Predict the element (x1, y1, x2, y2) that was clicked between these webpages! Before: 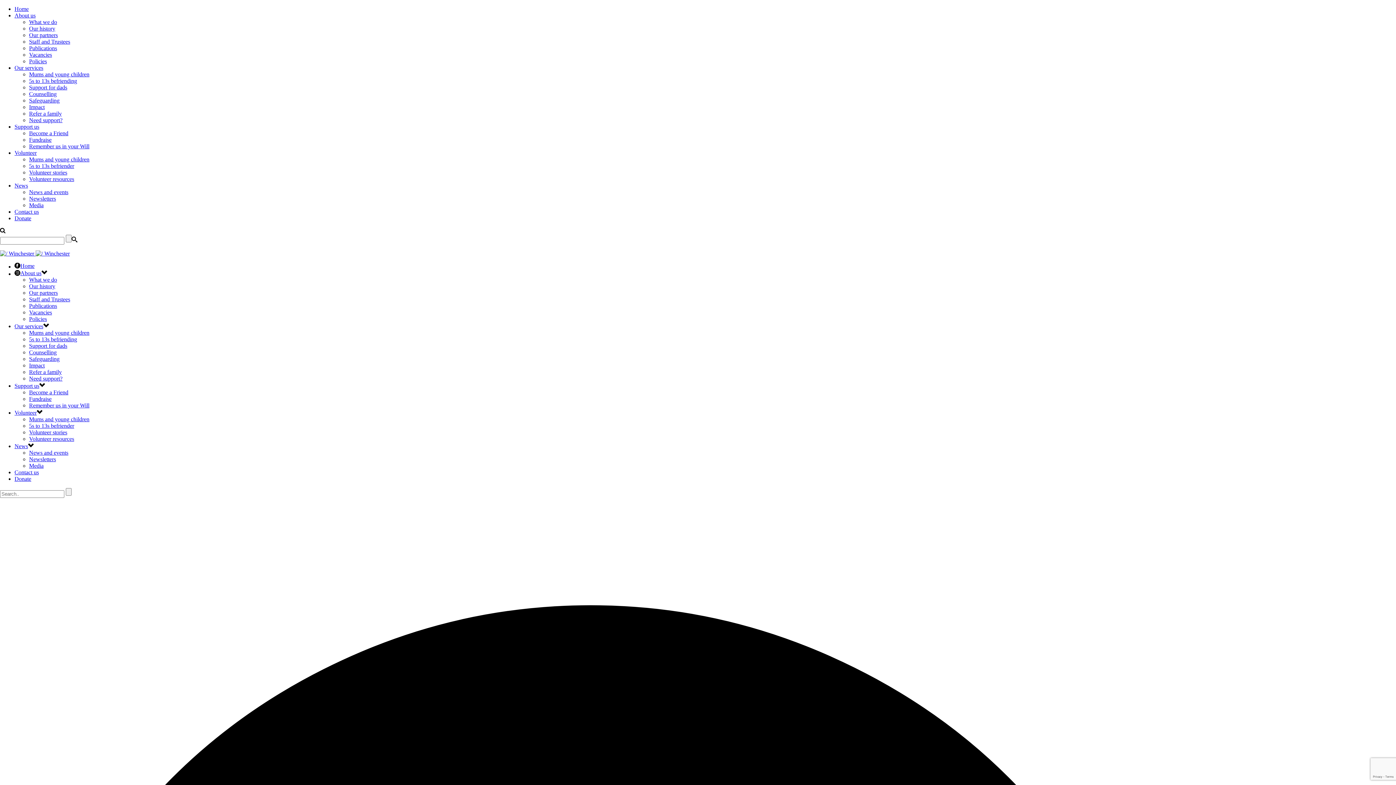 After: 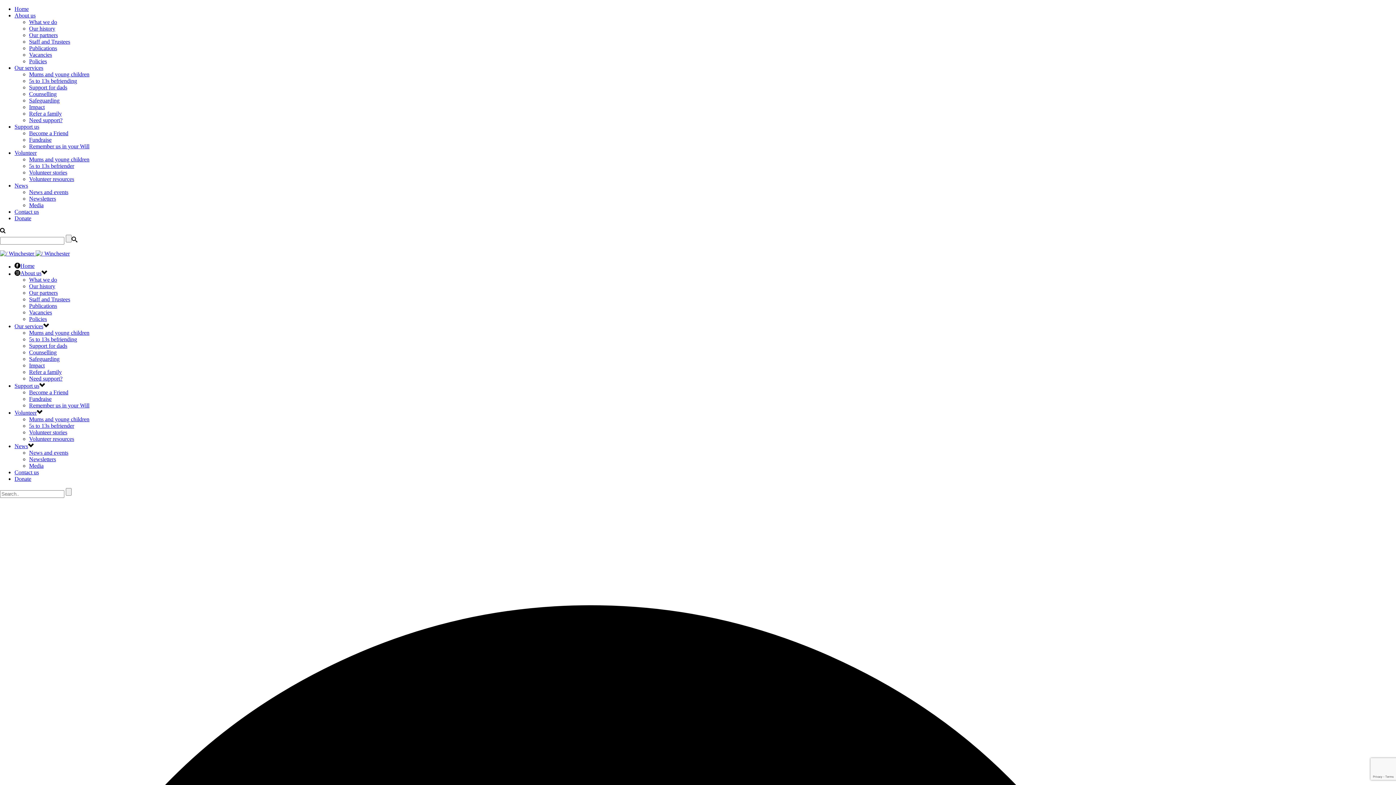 Action: label: Volunteer bbox: (14, 409, 36, 416)